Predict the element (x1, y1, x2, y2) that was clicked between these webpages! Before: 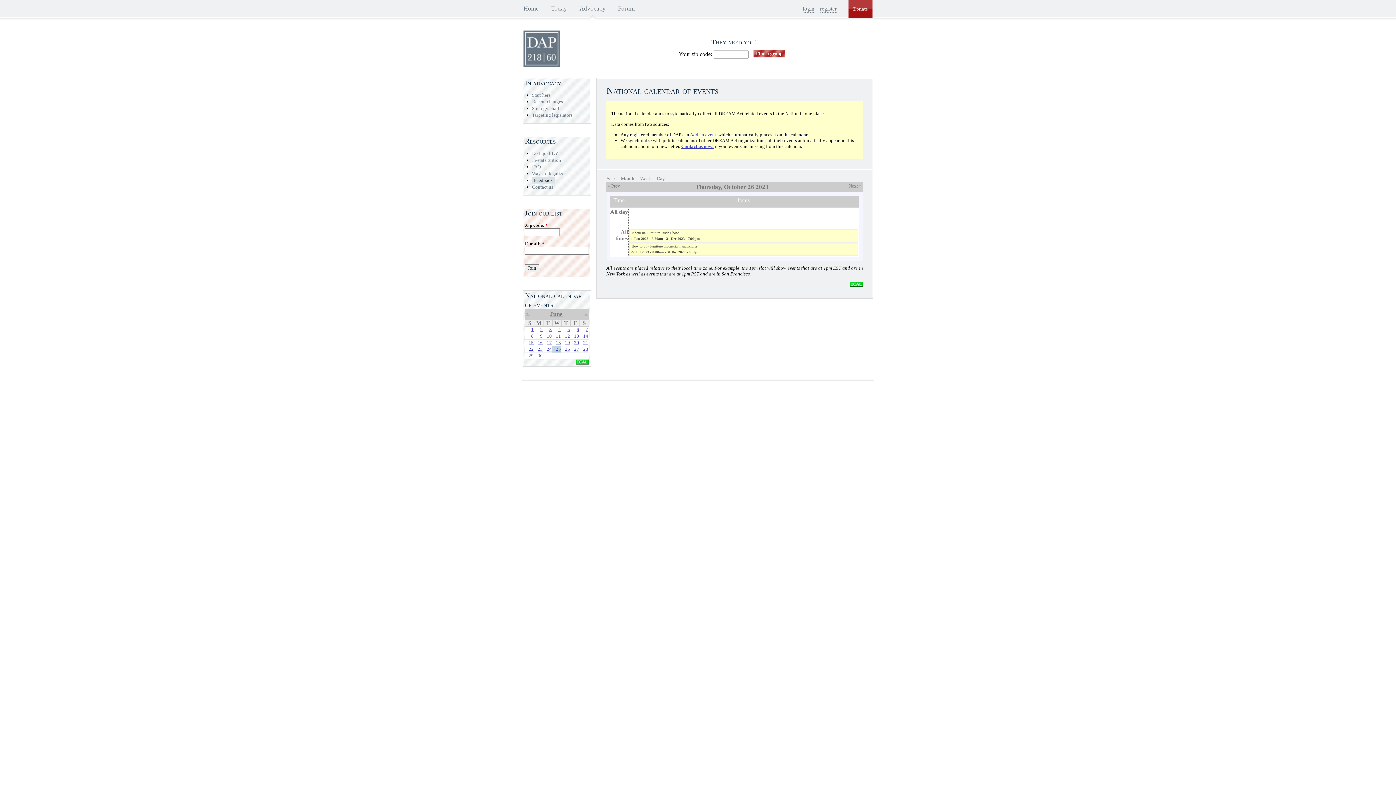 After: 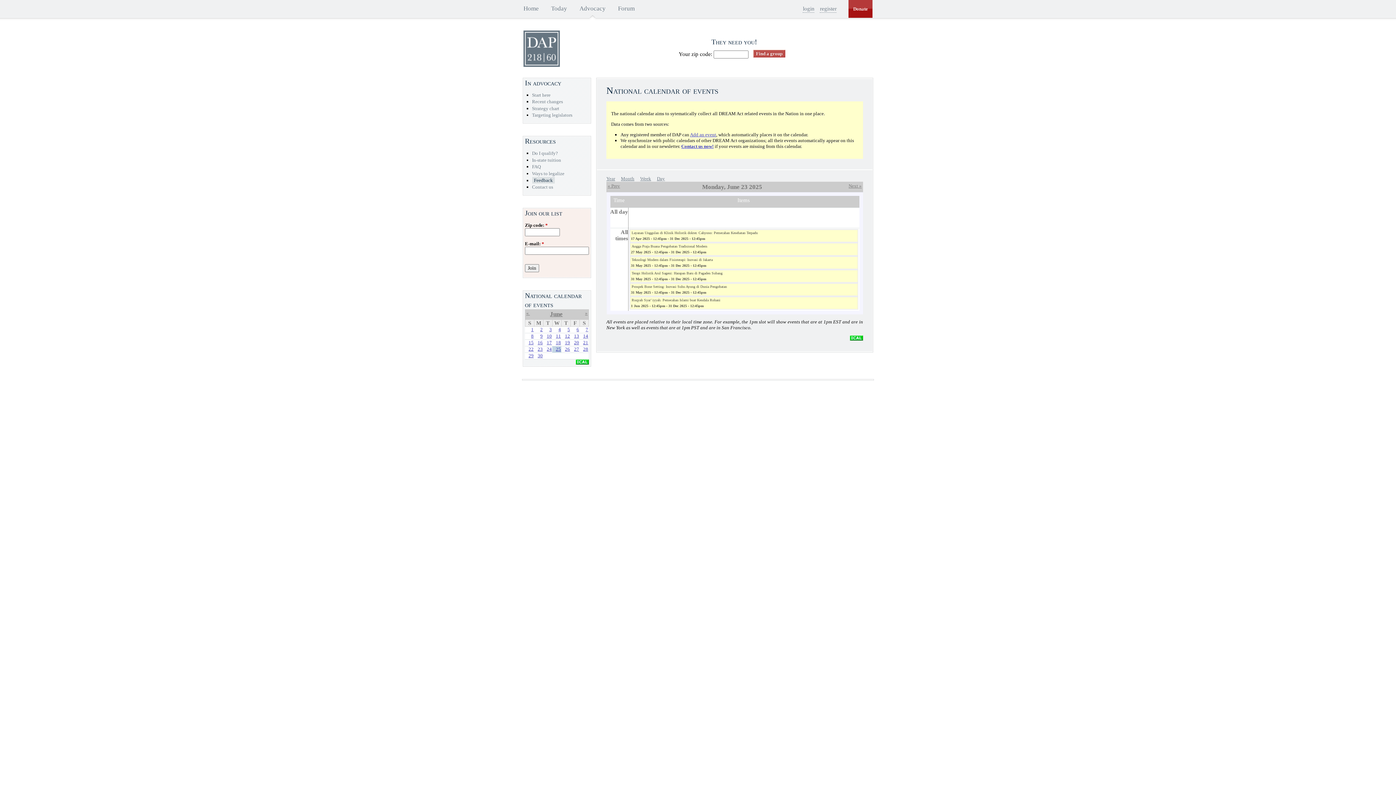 Action: label: 23 bbox: (537, 346, 542, 351)